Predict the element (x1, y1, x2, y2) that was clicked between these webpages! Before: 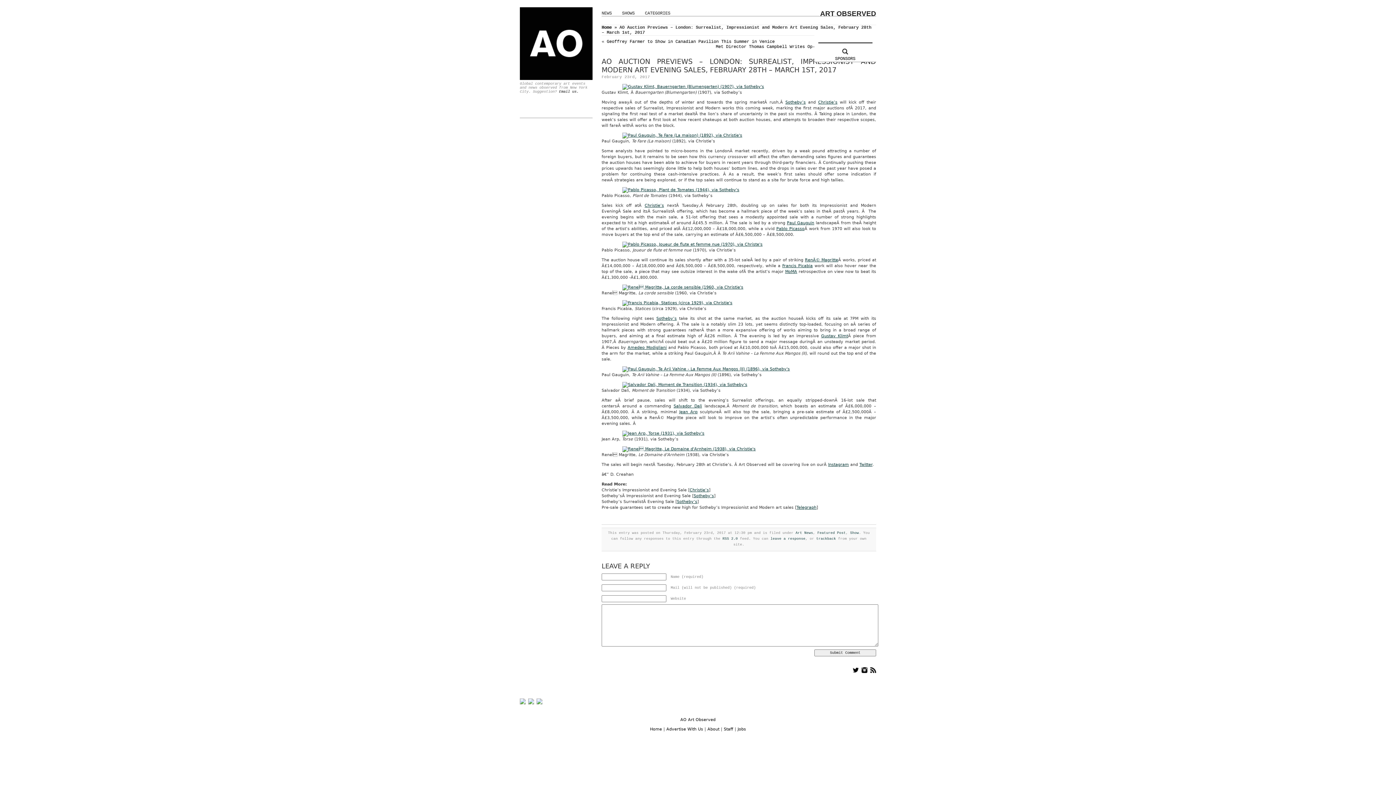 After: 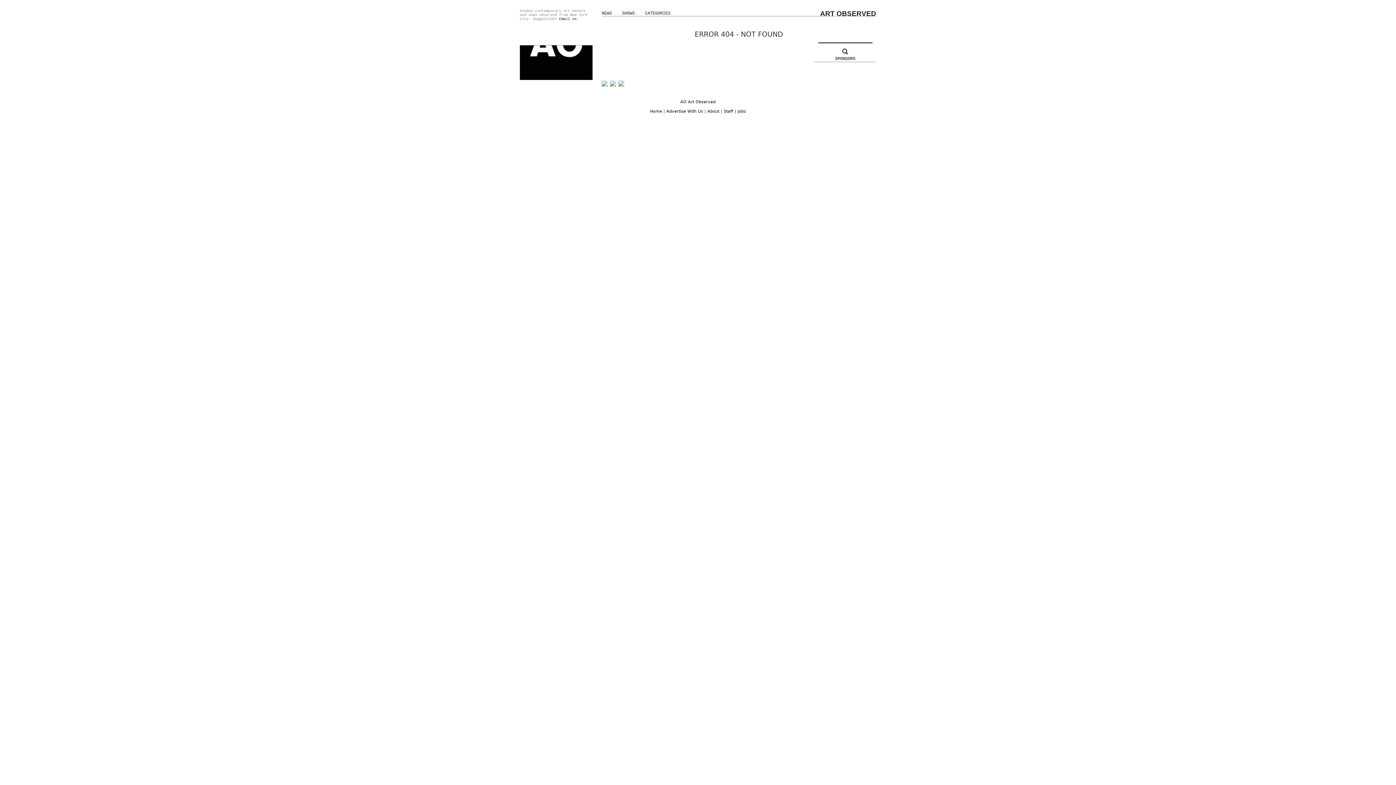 Action: label: 
 bbox: (601, 300, 753, 305)